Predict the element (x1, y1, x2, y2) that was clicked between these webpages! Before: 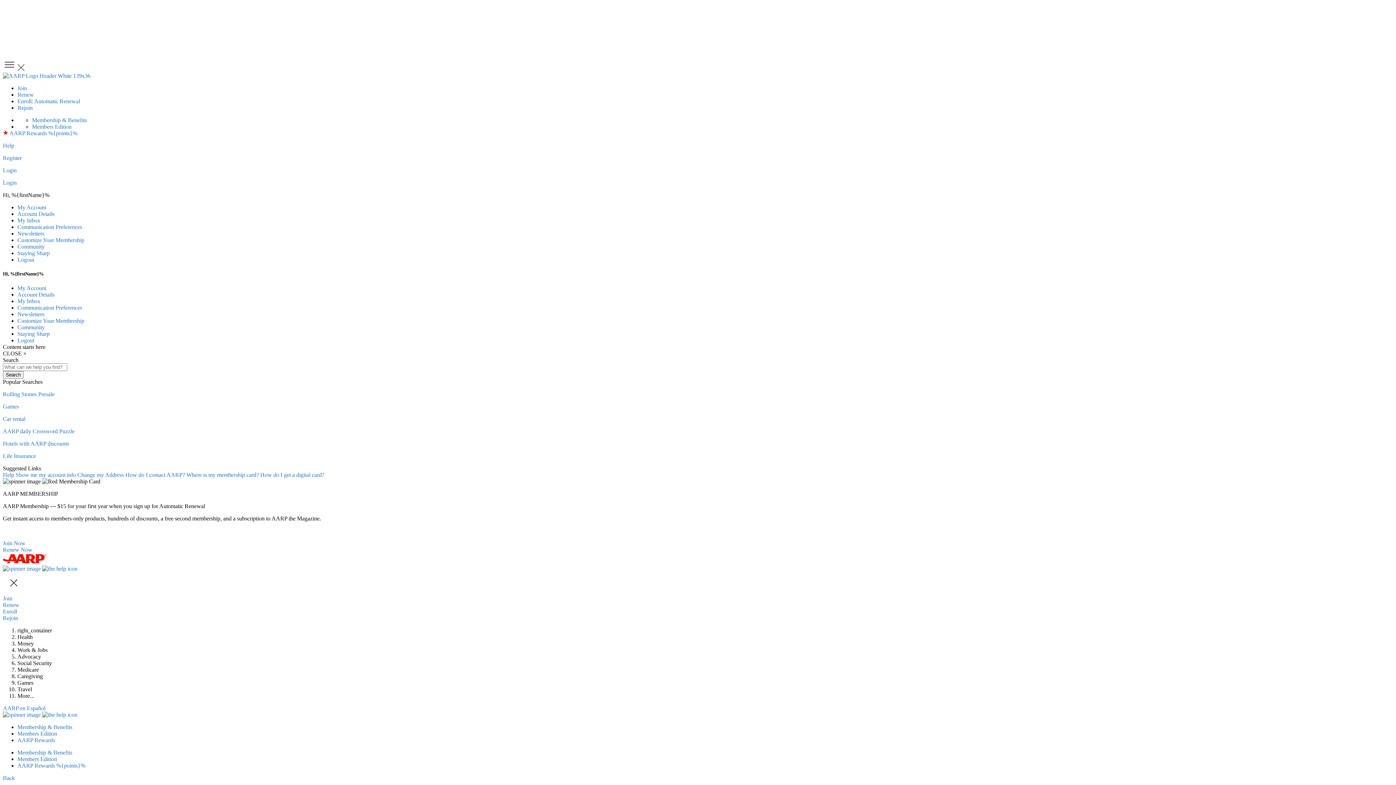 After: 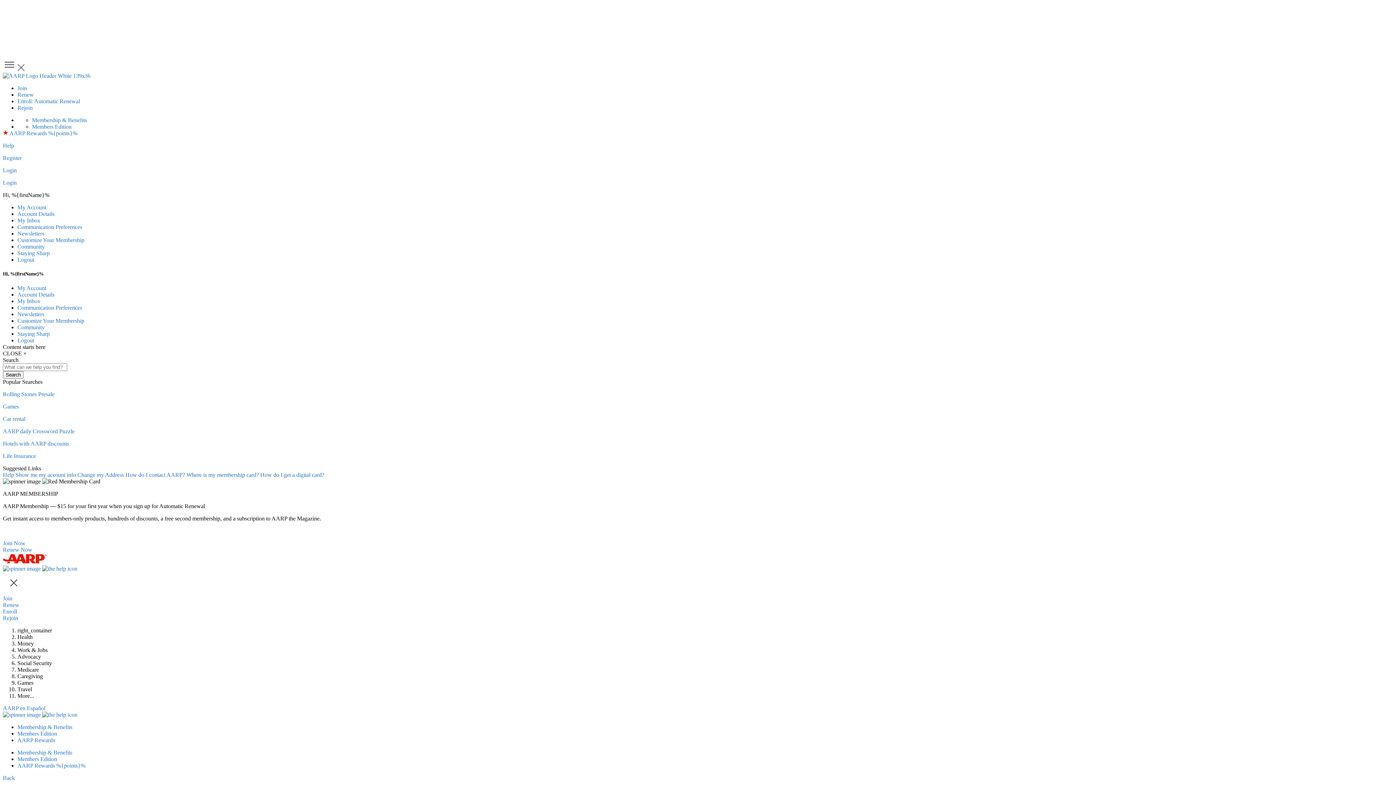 Action: bbox: (2, 559, 46, 565) label: AARP Logo Header White 139x36